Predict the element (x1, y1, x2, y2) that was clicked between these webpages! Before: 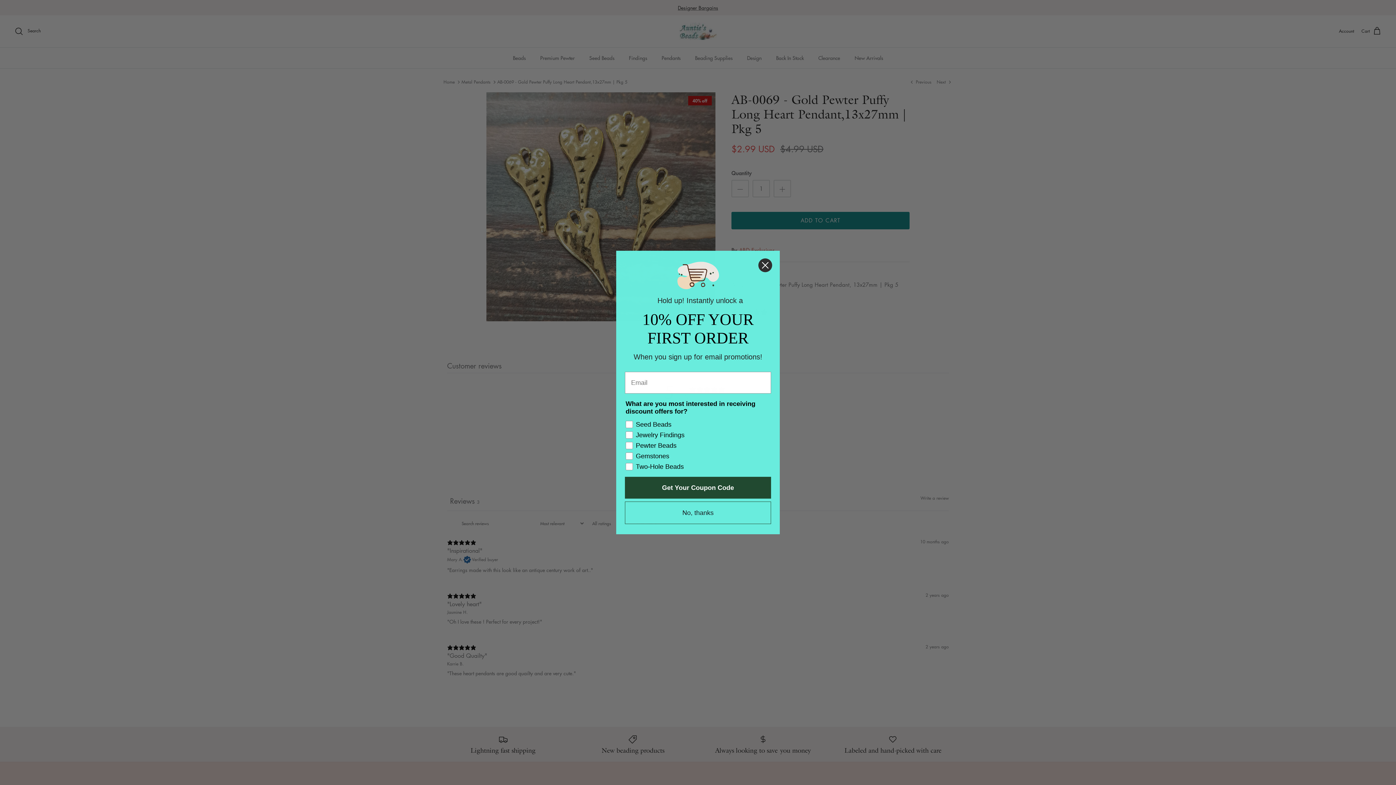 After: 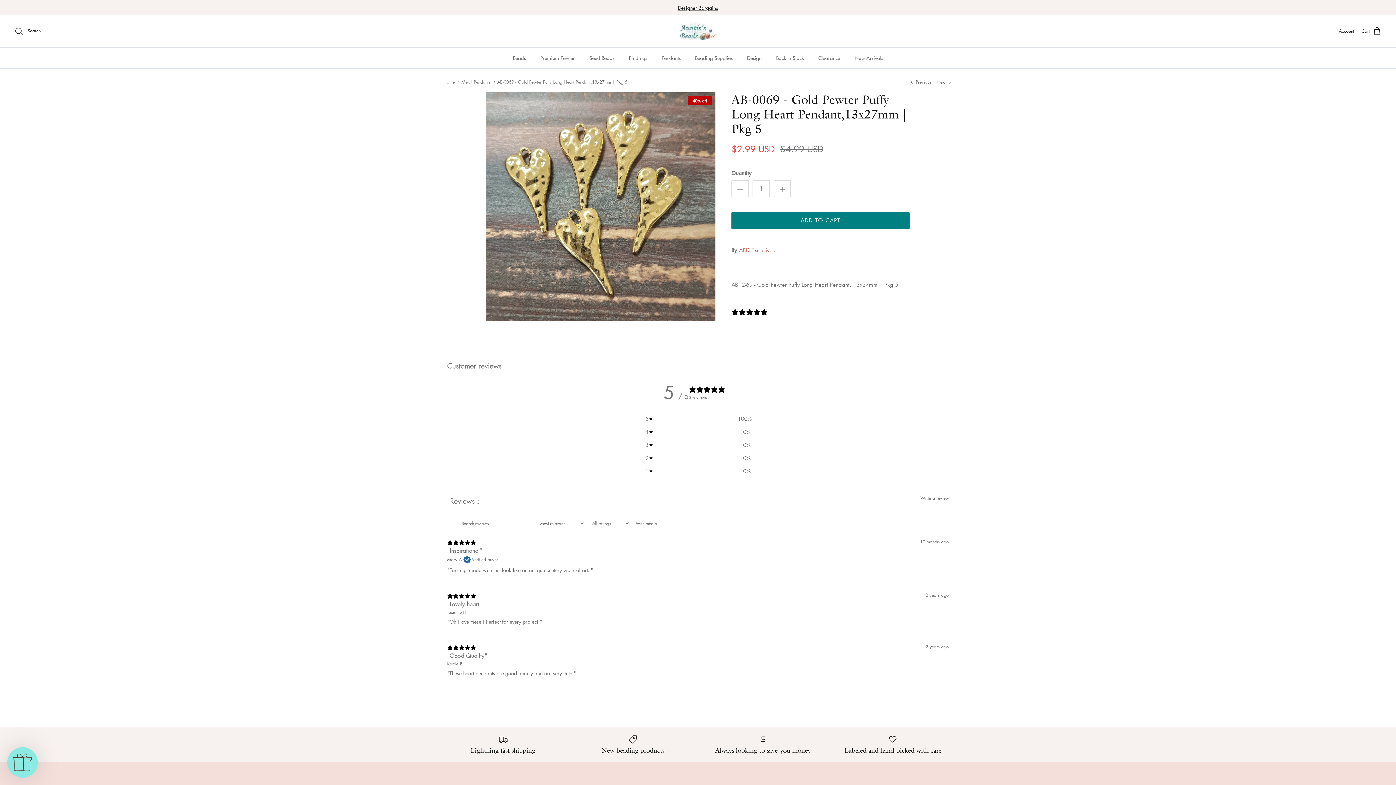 Action: label: Close dialog bbox: (758, 258, 772, 272)